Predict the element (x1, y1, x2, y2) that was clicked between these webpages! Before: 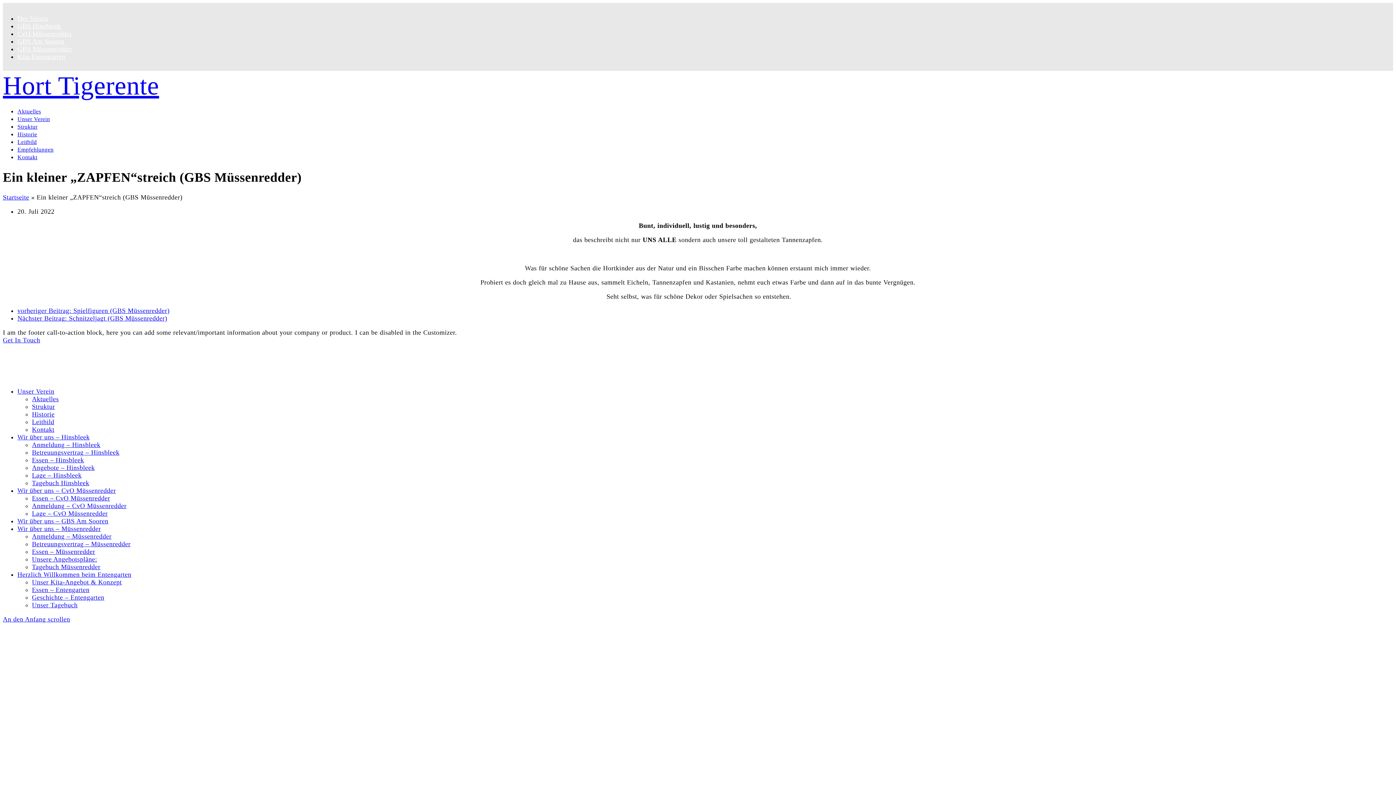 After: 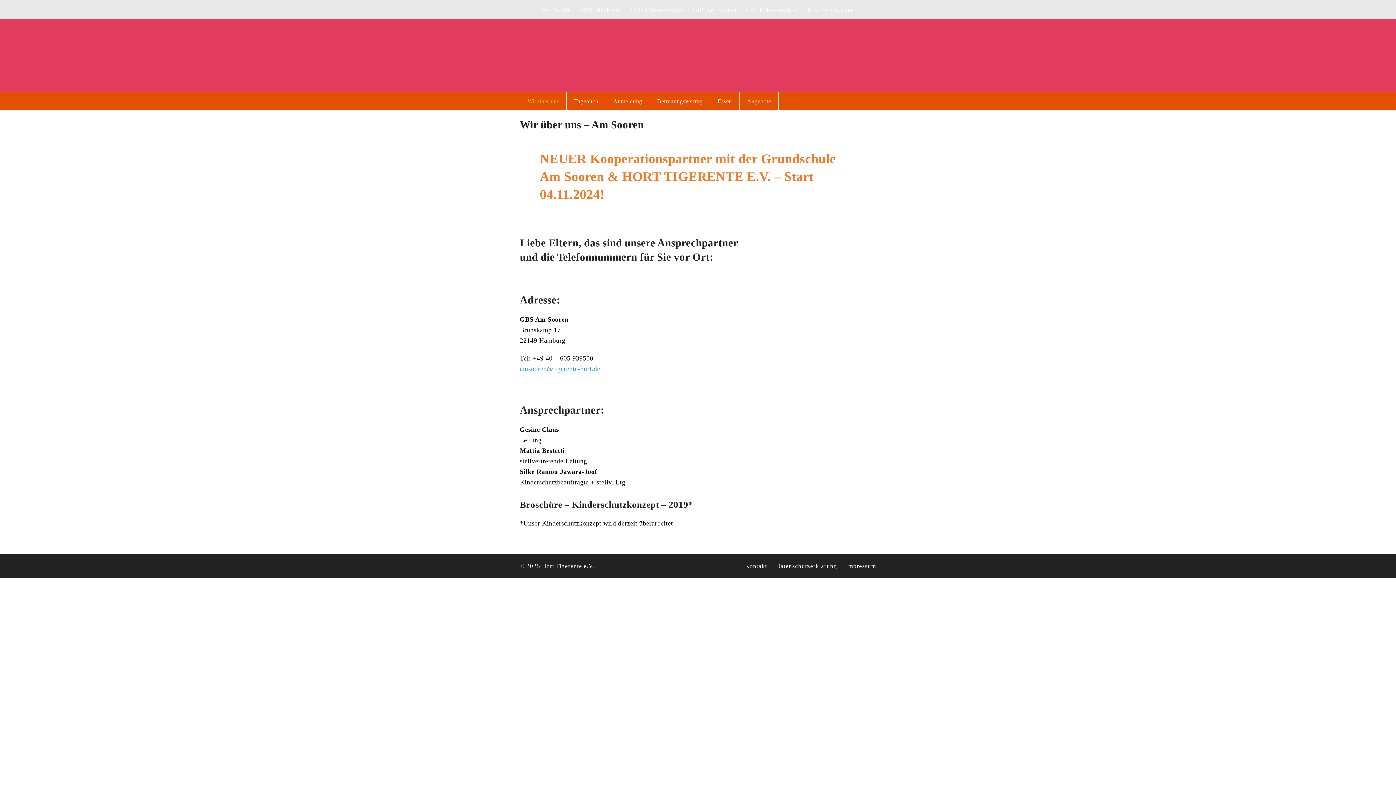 Action: label: GBS Am Sooren bbox: (17, 37, 64, 45)